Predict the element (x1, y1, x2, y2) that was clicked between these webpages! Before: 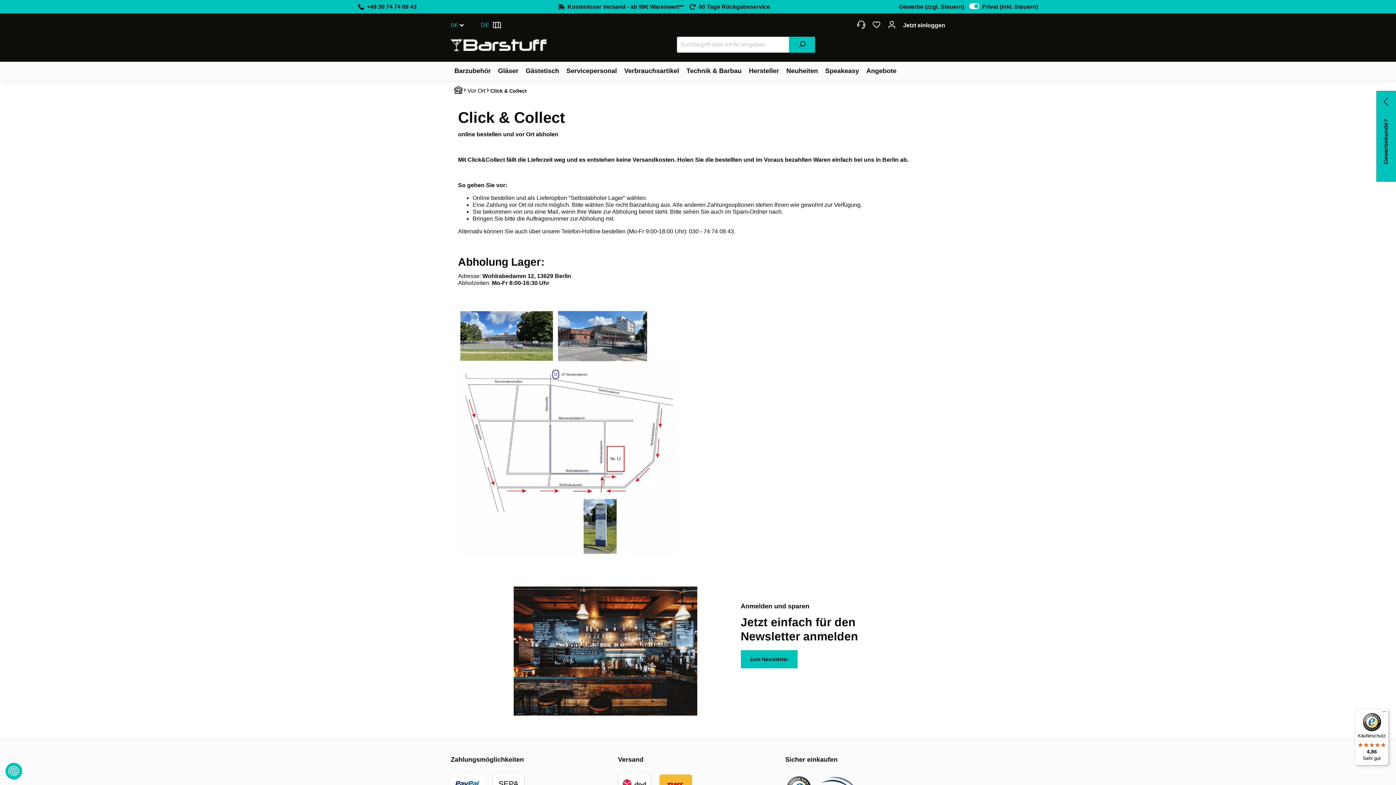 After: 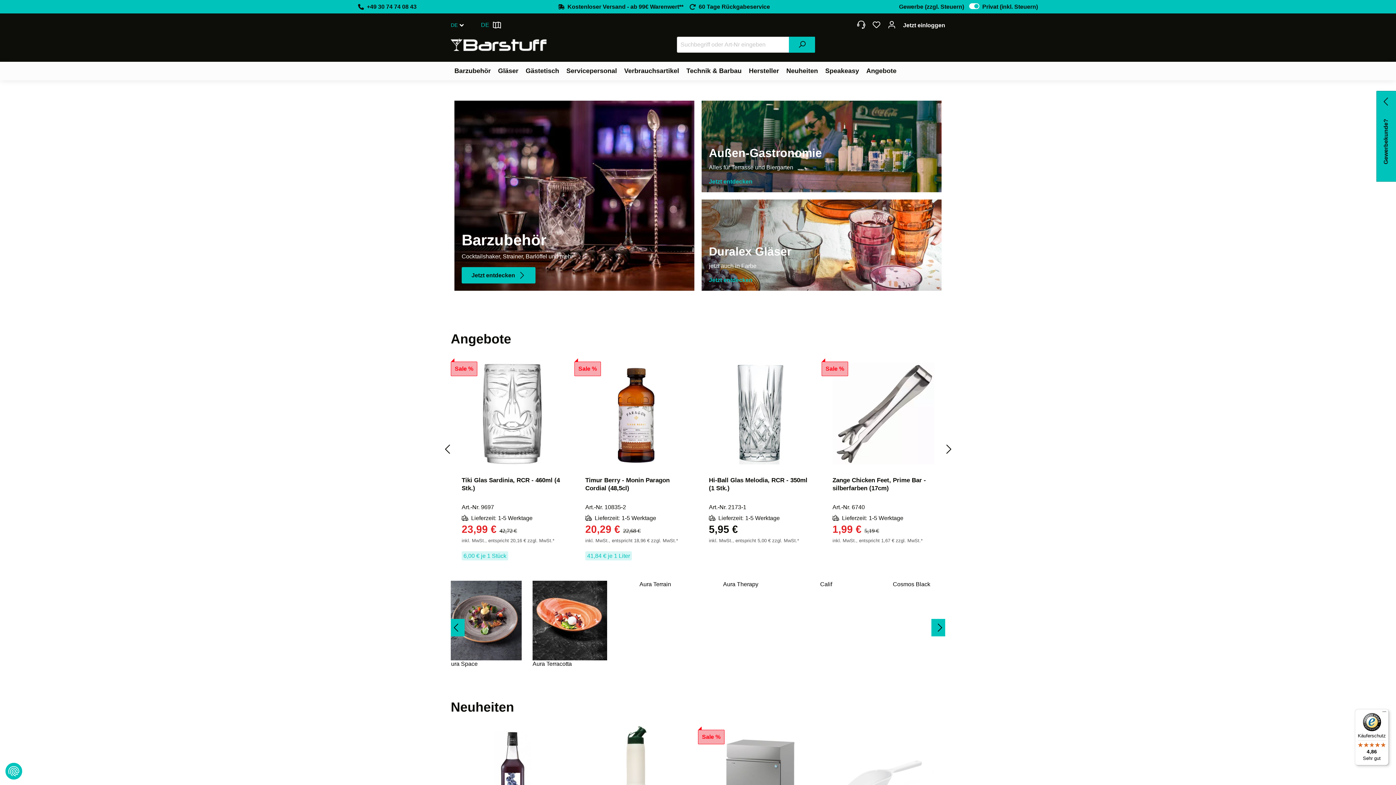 Action: bbox: (454, 86, 462, 95)